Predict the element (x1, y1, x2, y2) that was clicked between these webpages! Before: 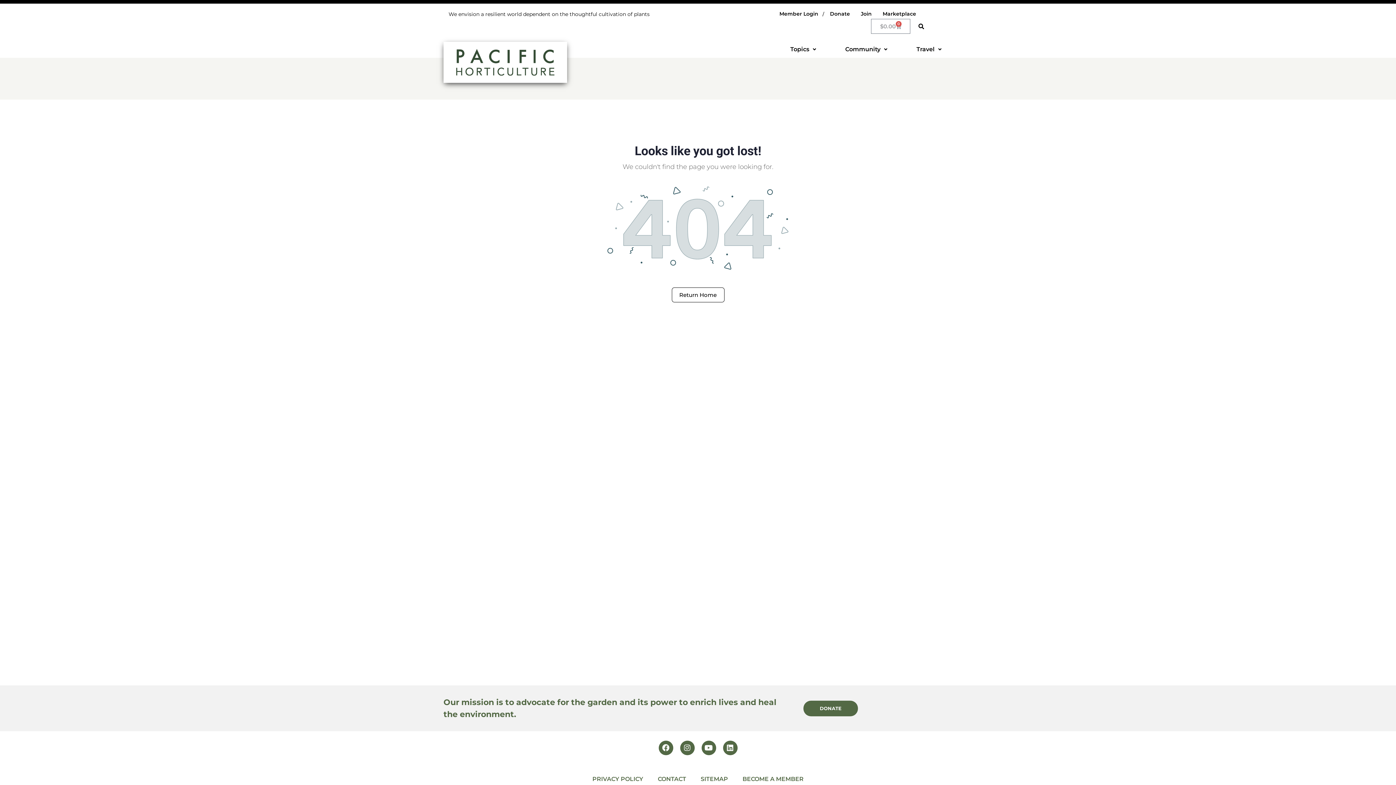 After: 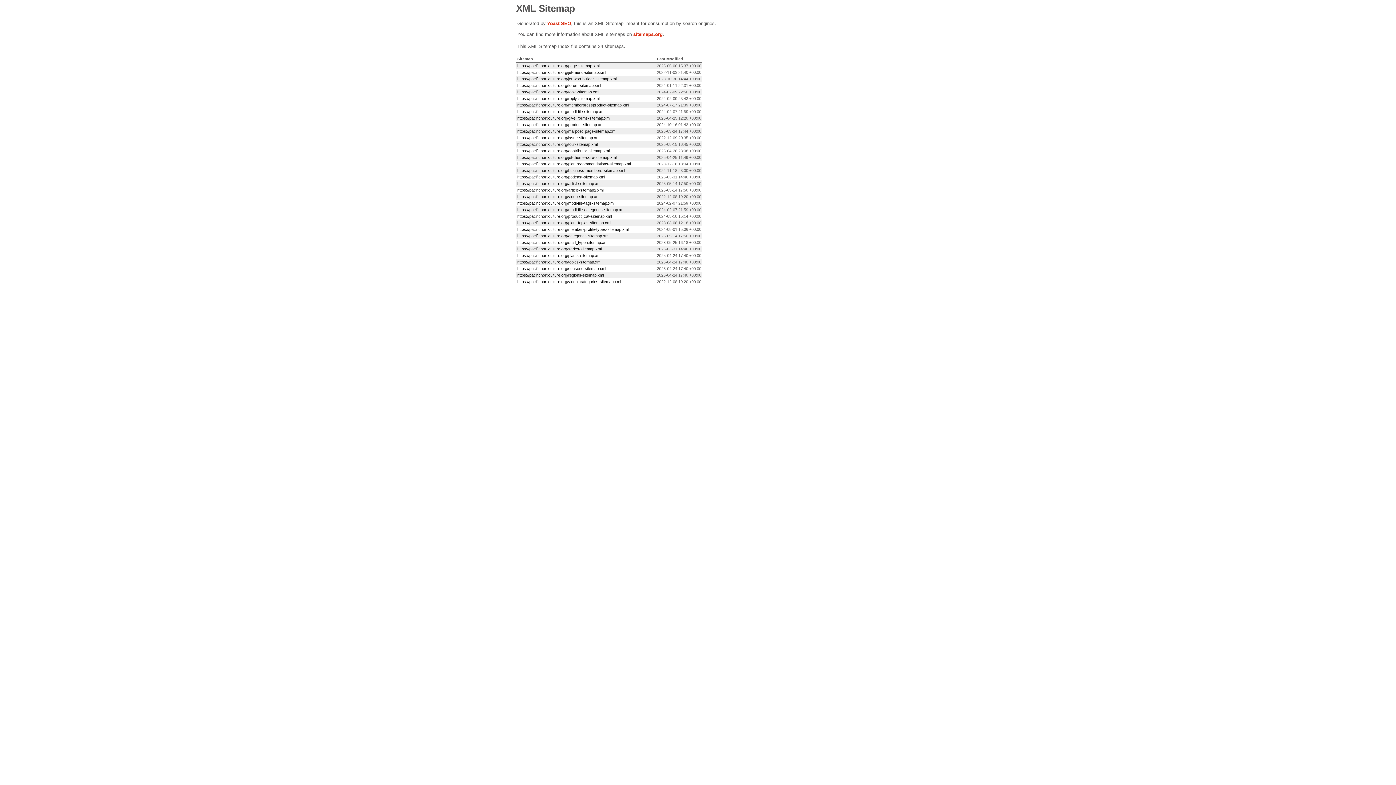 Action: bbox: (700, 774, 728, 784) label: SITEMAP